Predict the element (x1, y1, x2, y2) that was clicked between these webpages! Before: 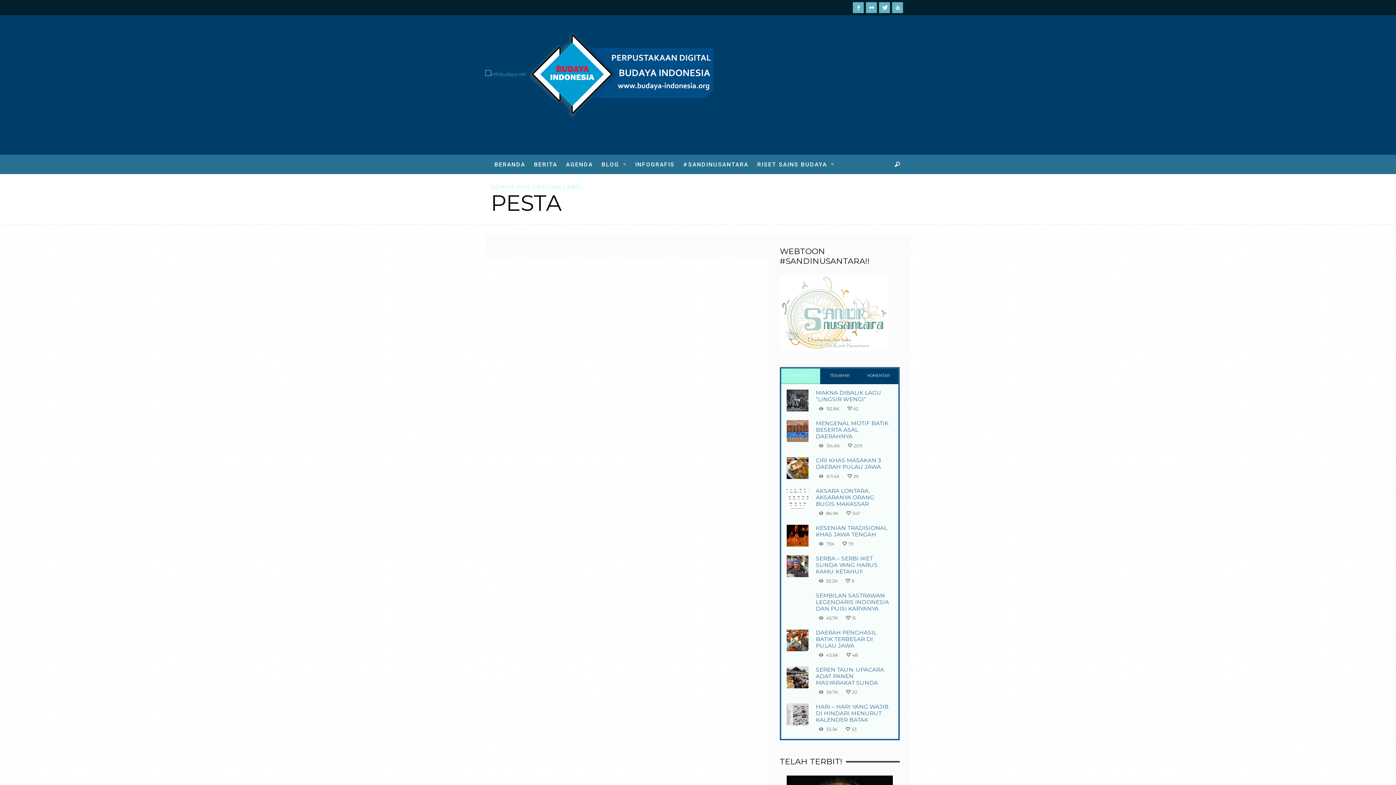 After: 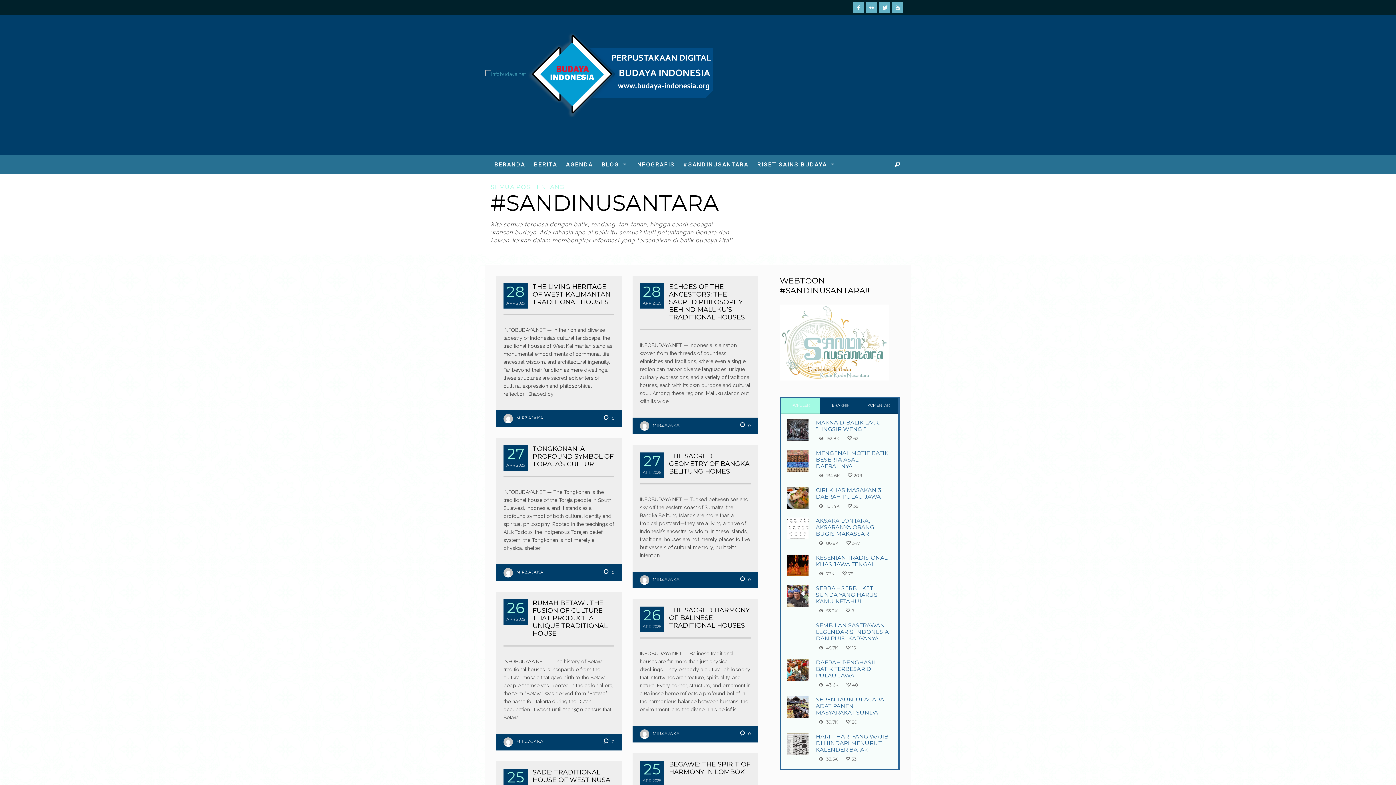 Action: bbox: (680, 155, 752, 174) label: #SANDINUSANTARA